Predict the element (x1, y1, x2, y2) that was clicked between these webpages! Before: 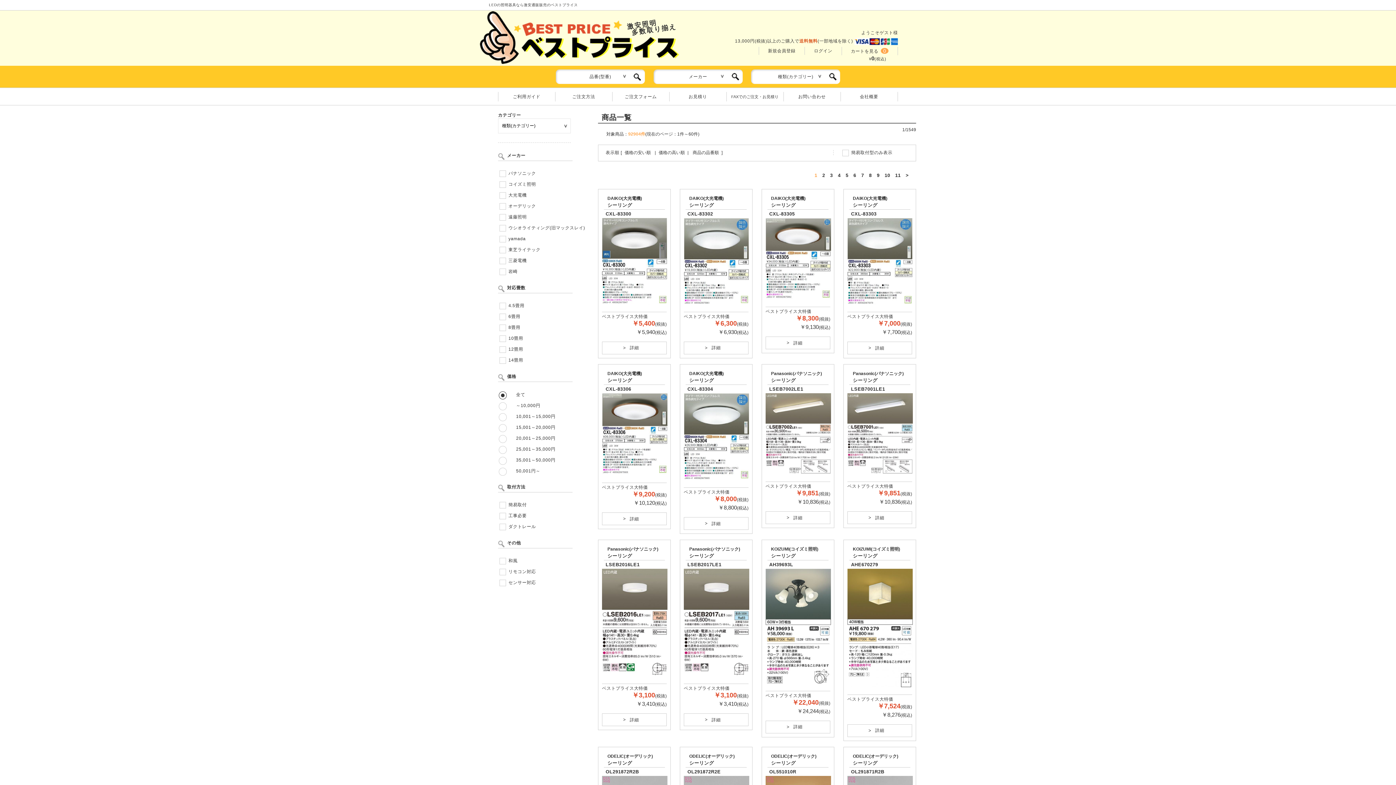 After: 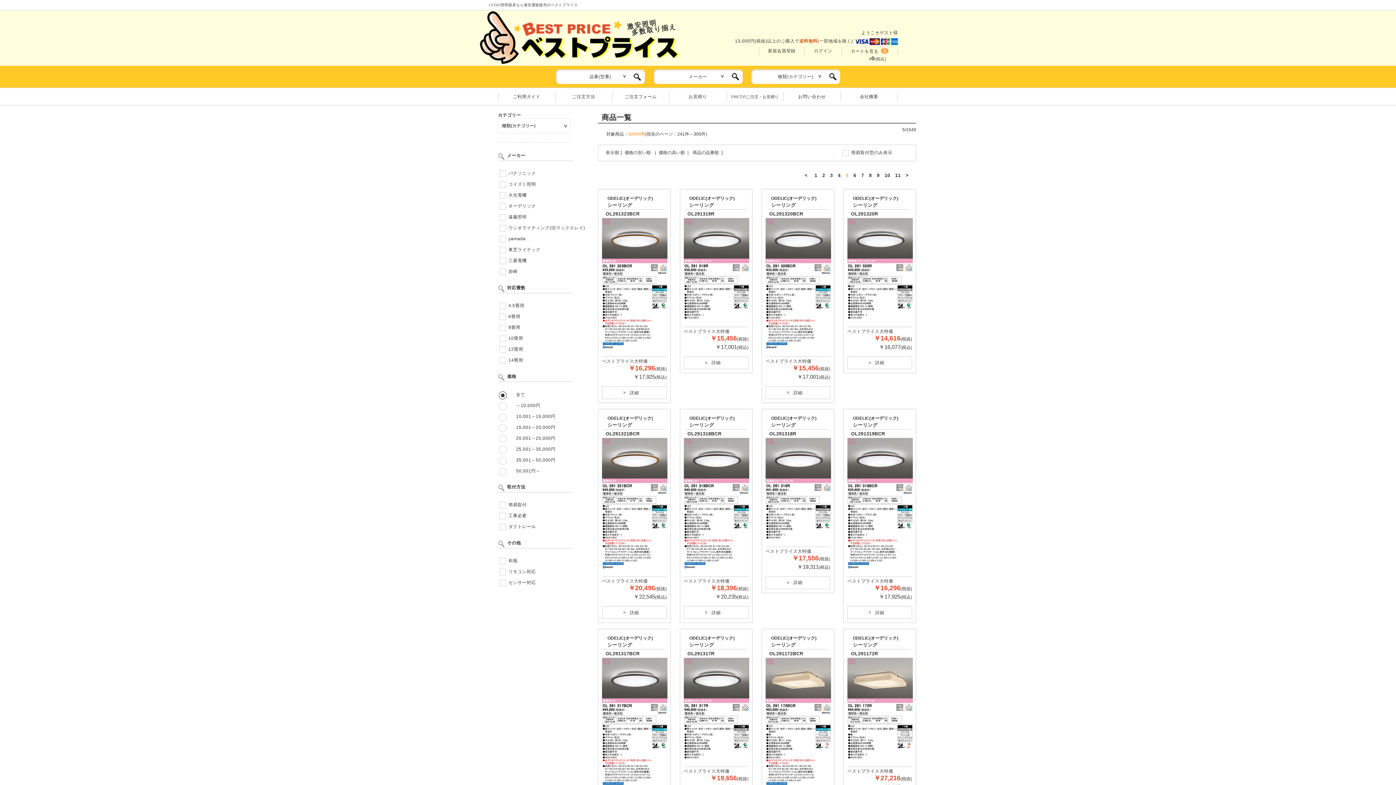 Action: bbox: (845, 172, 848, 178) label: 5